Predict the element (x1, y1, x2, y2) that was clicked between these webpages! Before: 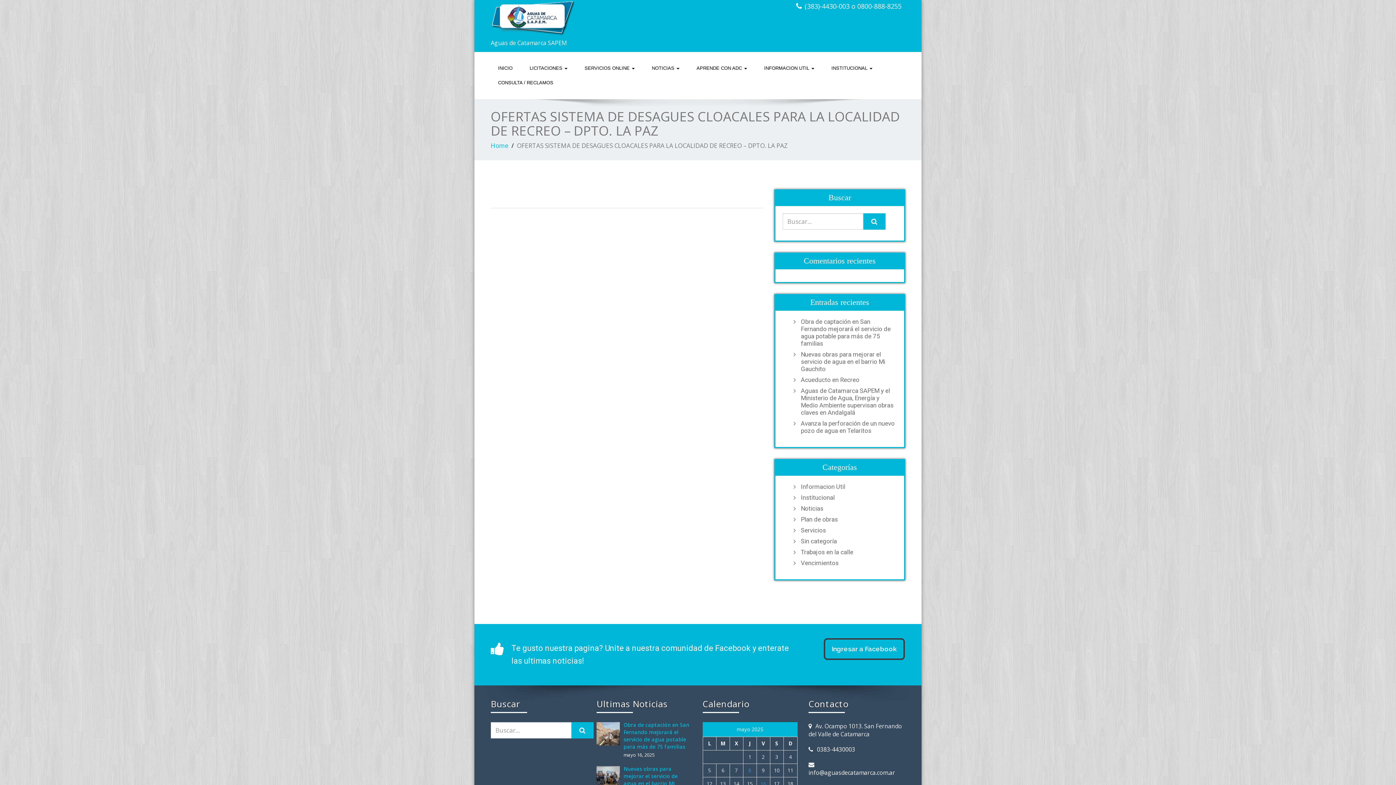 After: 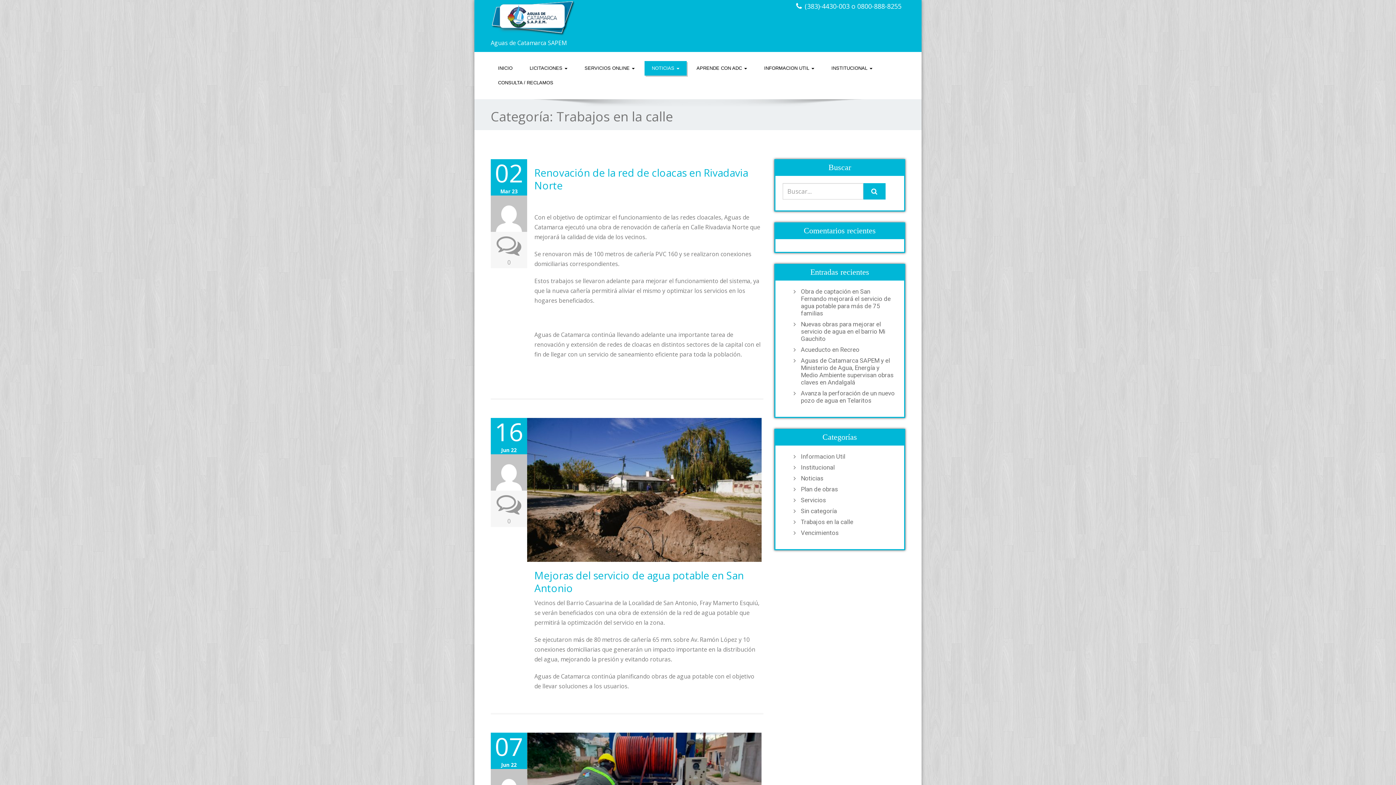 Action: label: Trabajos en la calle bbox: (797, 548, 897, 556)